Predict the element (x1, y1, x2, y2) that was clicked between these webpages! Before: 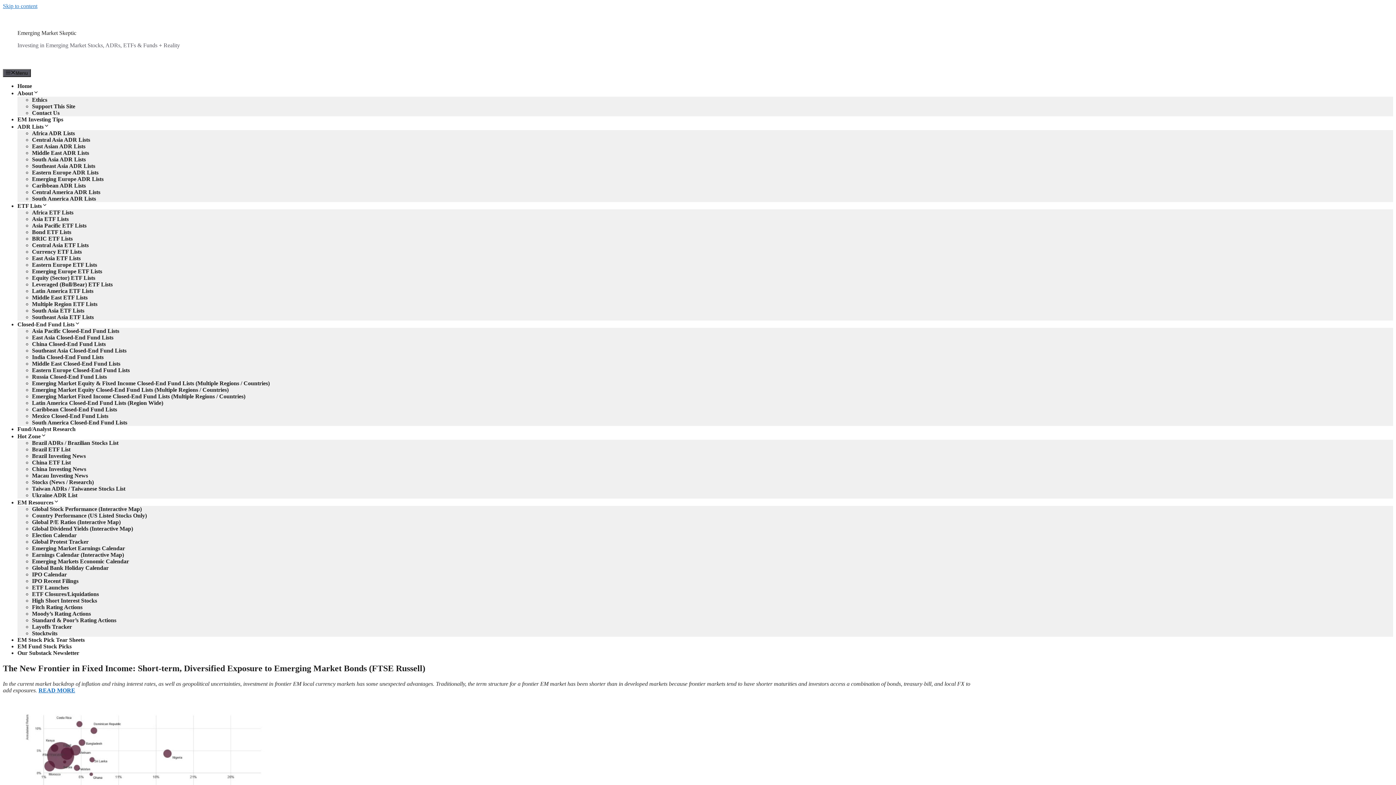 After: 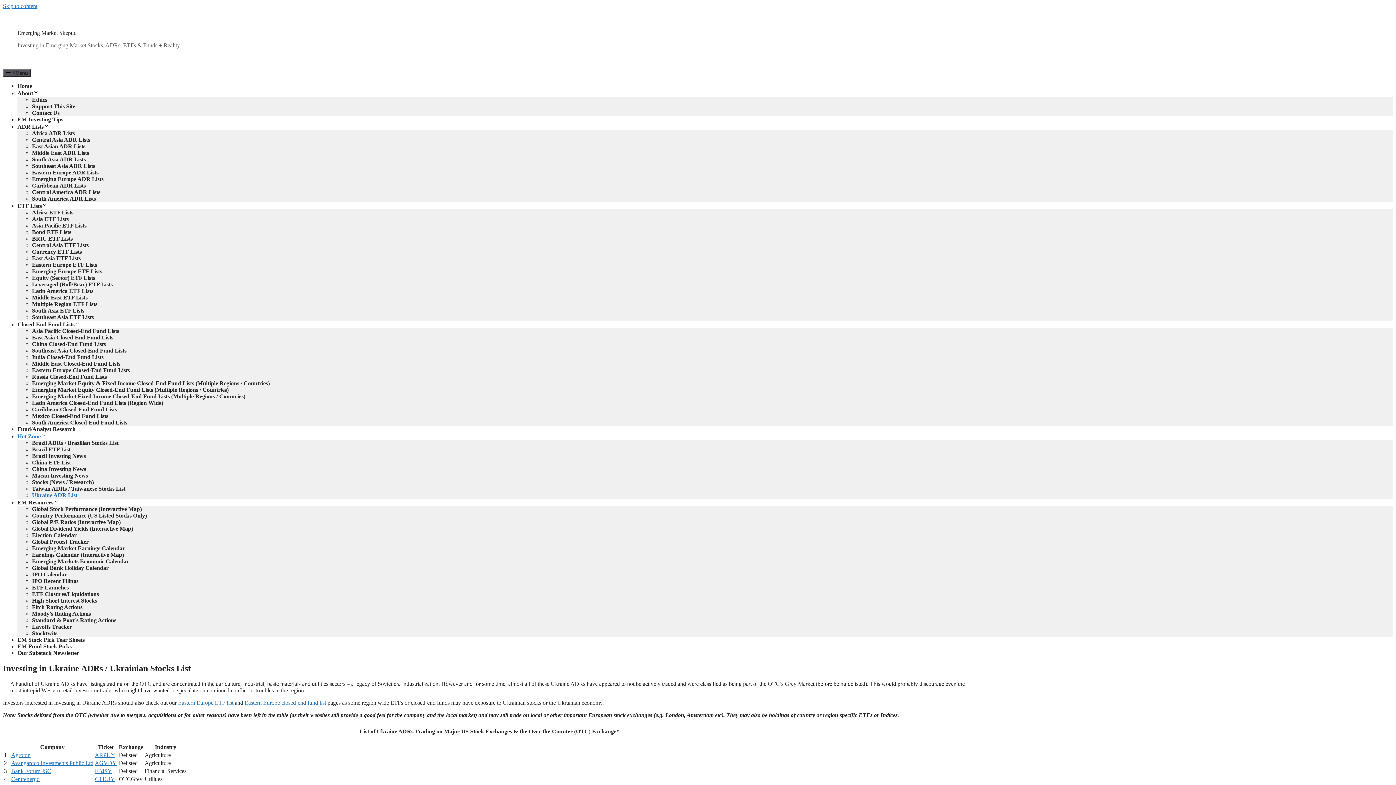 Action: bbox: (32, 492, 77, 498) label: Ukraine ADR List